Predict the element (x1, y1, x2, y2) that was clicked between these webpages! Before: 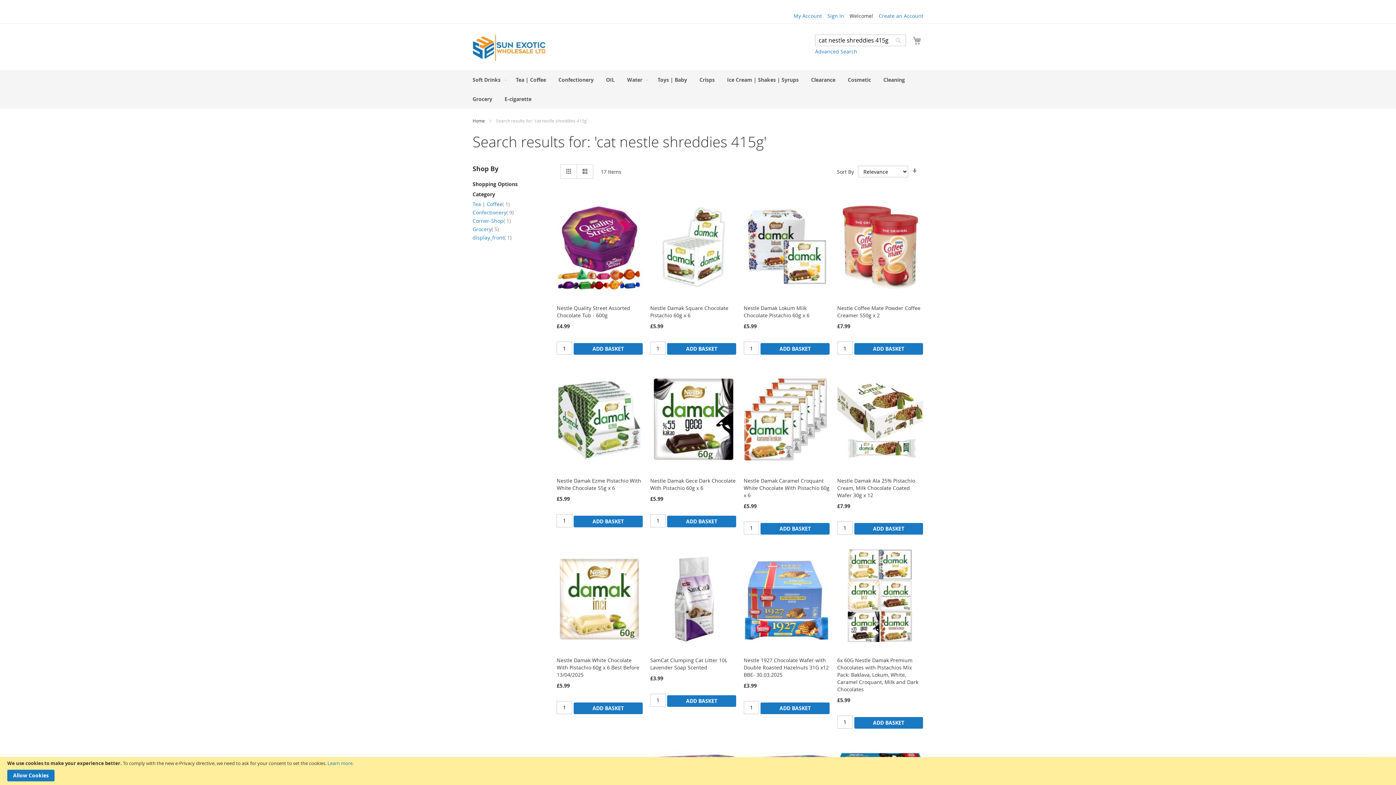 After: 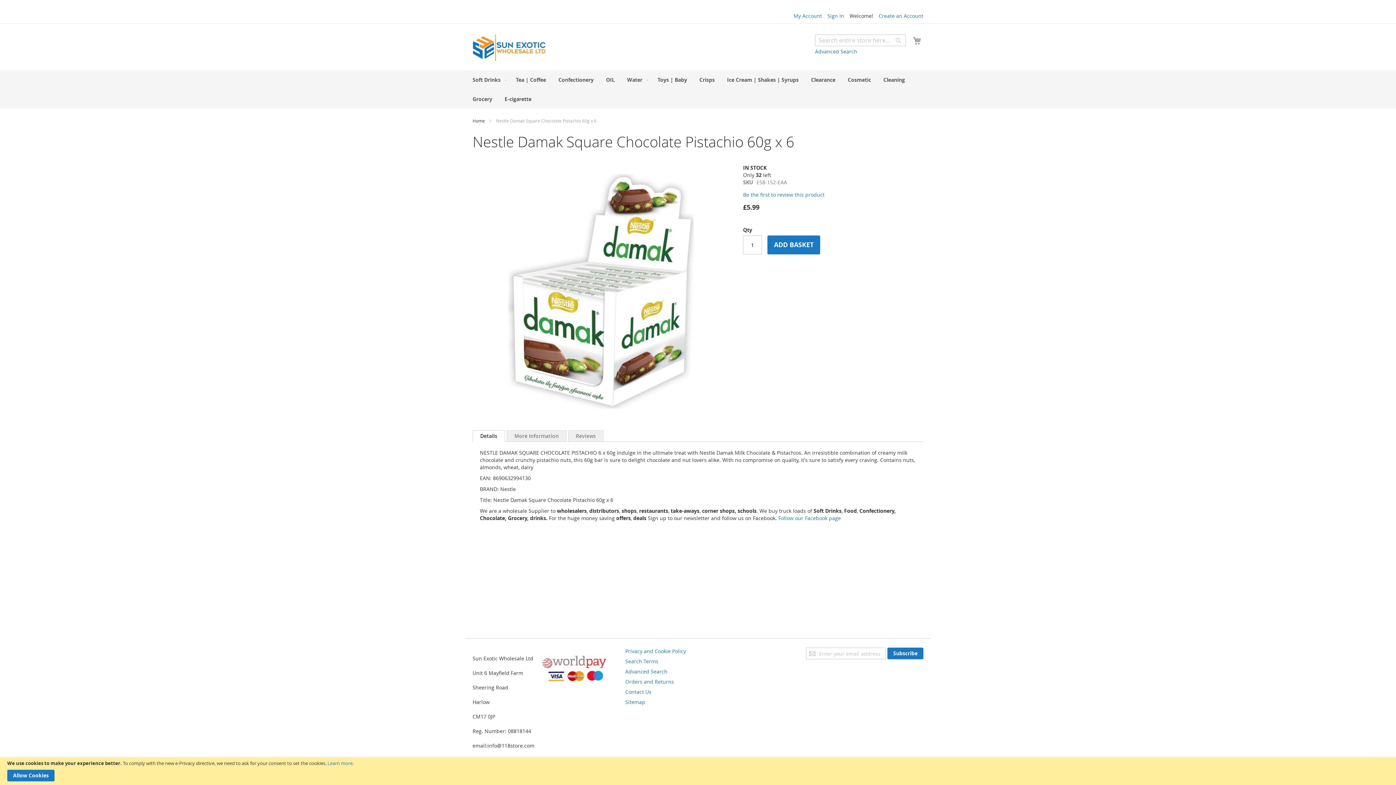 Action: bbox: (650, 295, 736, 302)